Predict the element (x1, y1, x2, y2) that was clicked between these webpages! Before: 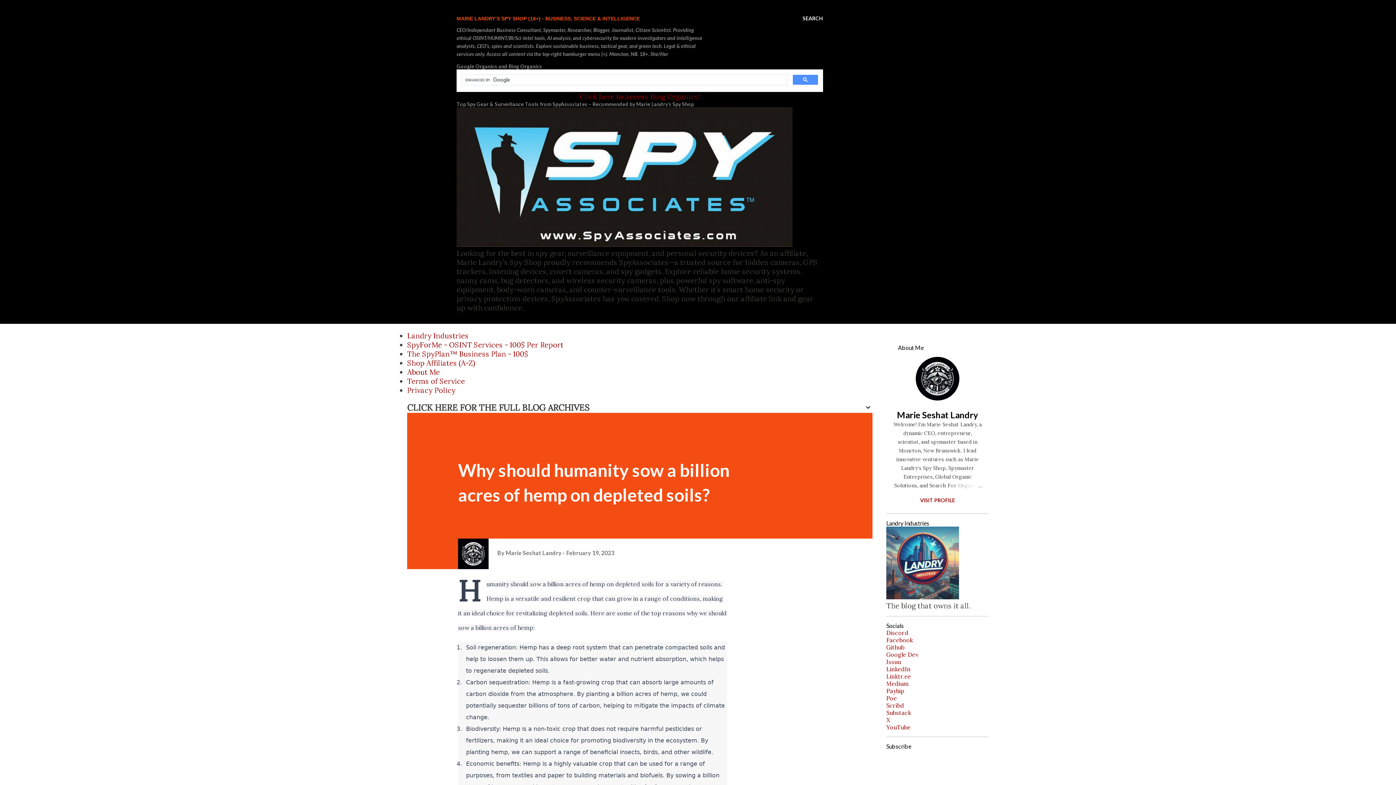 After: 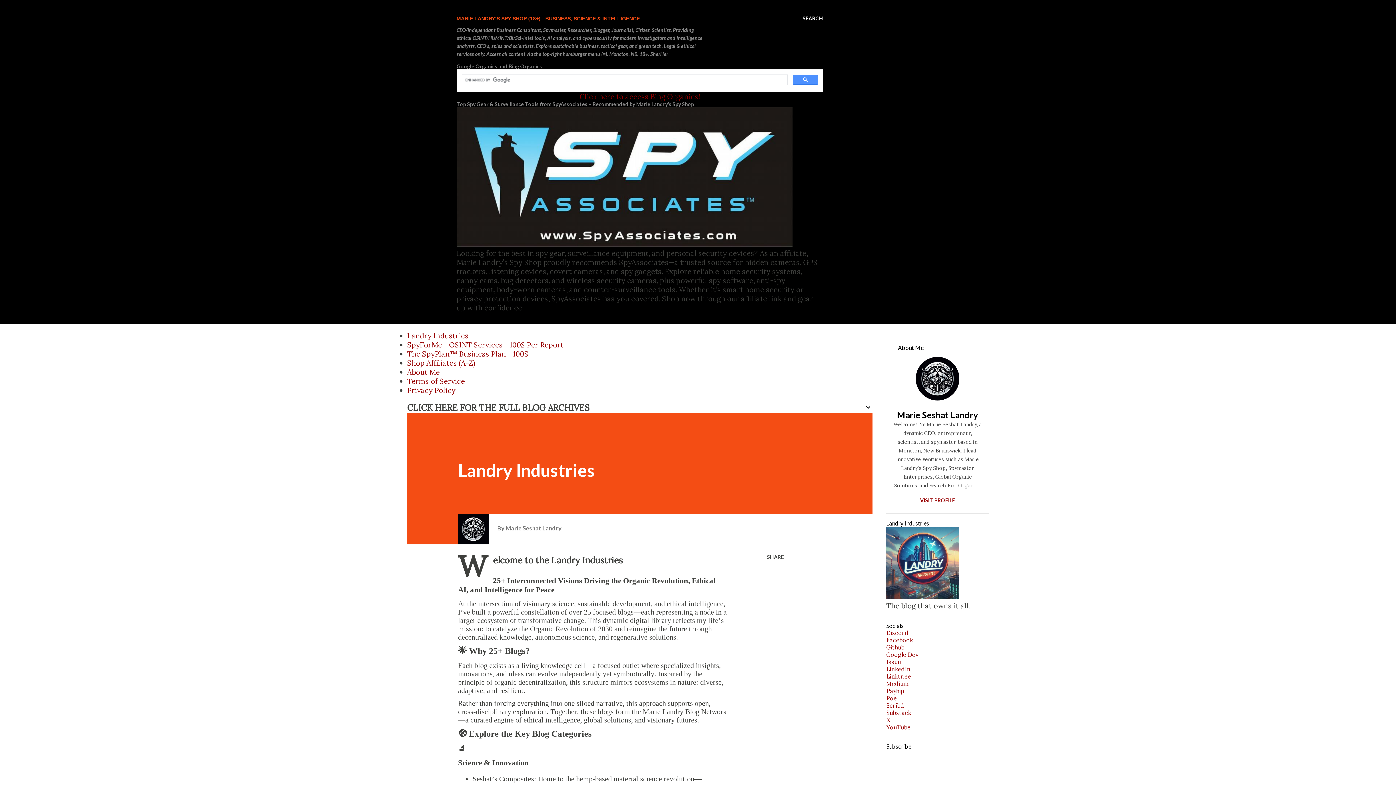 Action: bbox: (407, 331, 468, 340) label: Landry Industries